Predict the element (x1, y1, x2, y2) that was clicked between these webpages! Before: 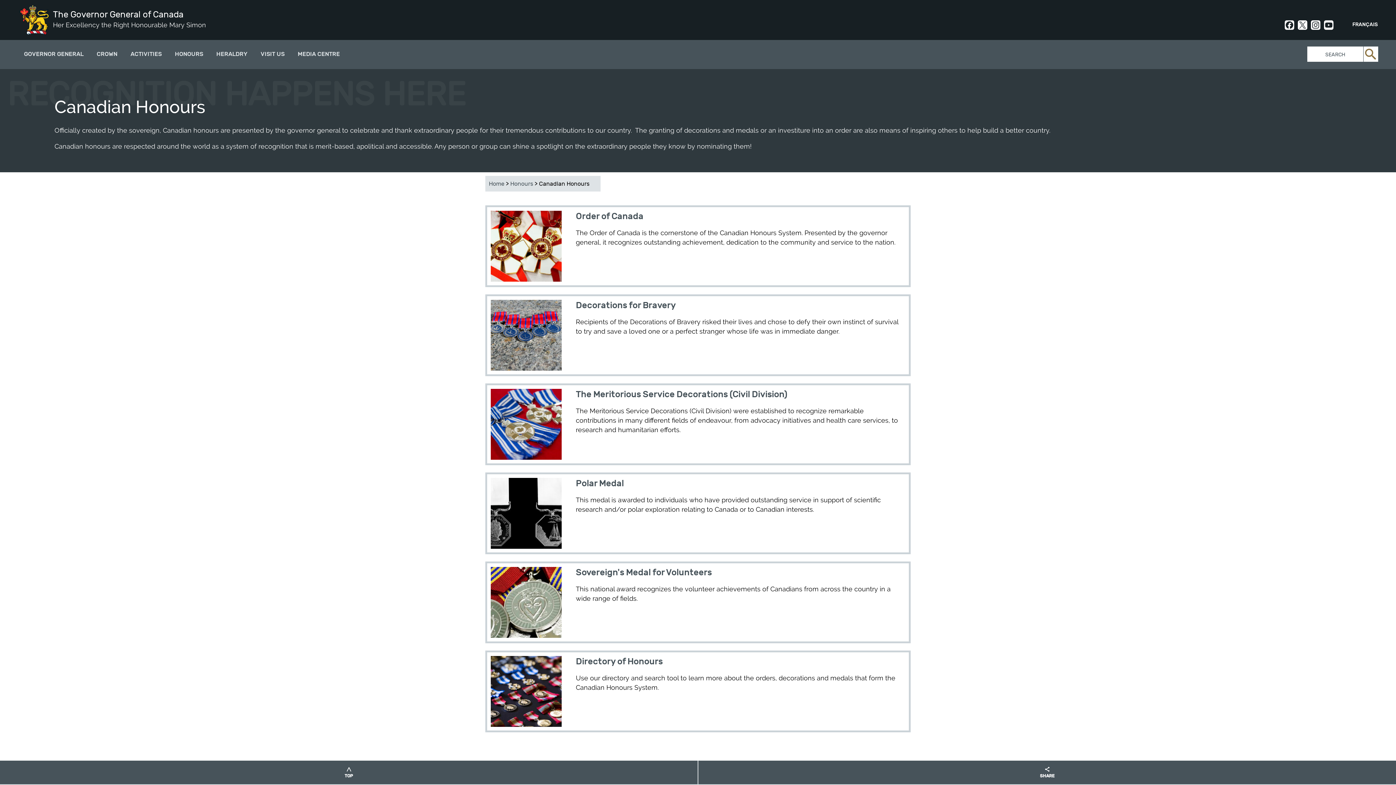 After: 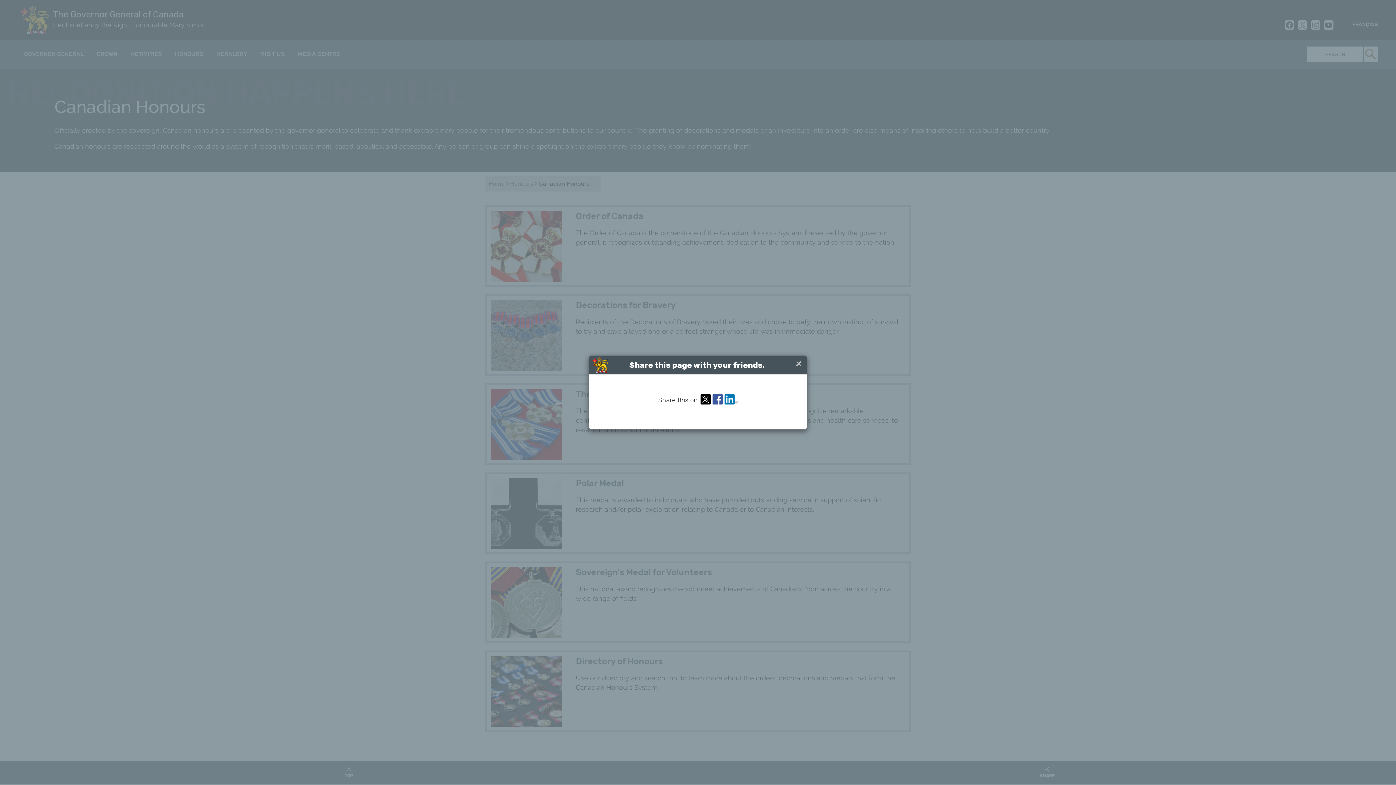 Action: bbox: (698, 761, 1396, 784) label: SHARE